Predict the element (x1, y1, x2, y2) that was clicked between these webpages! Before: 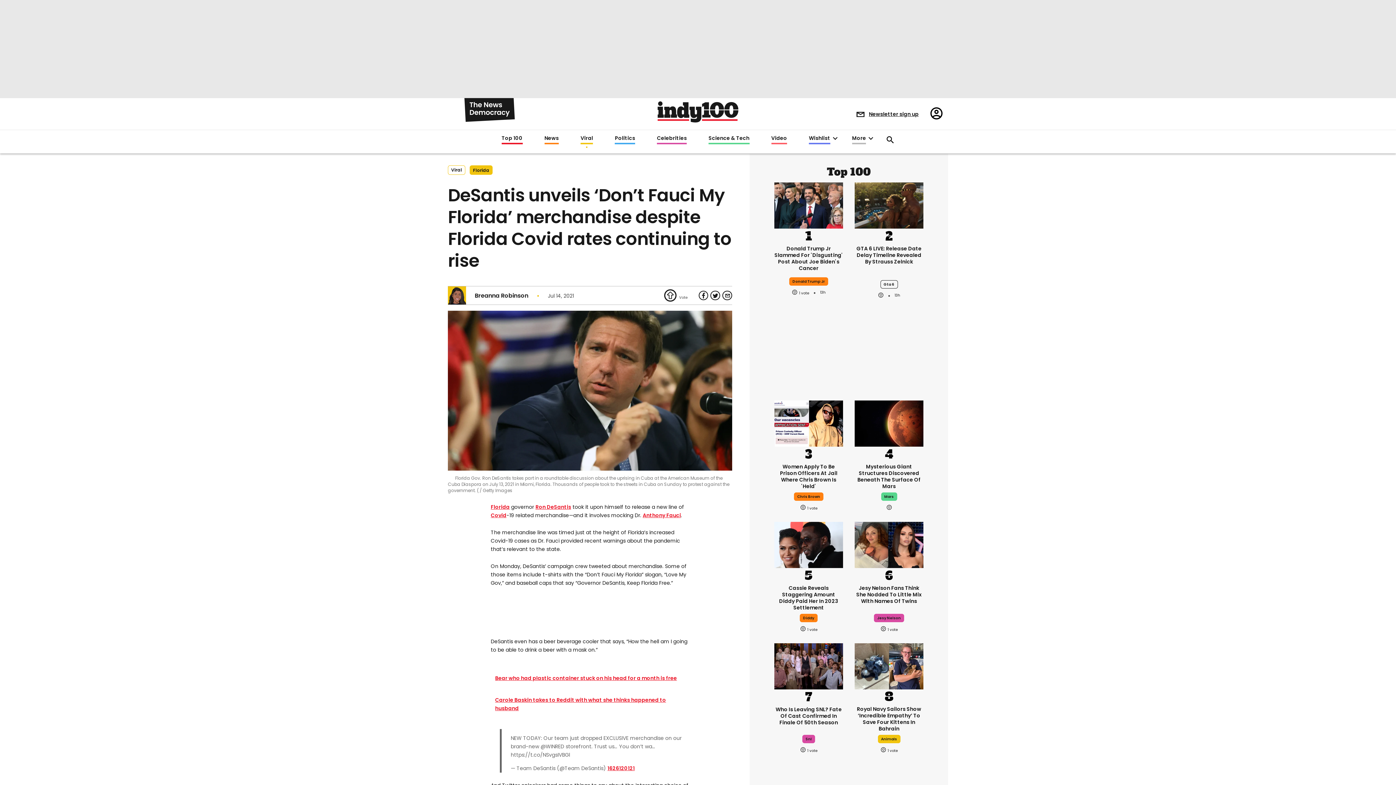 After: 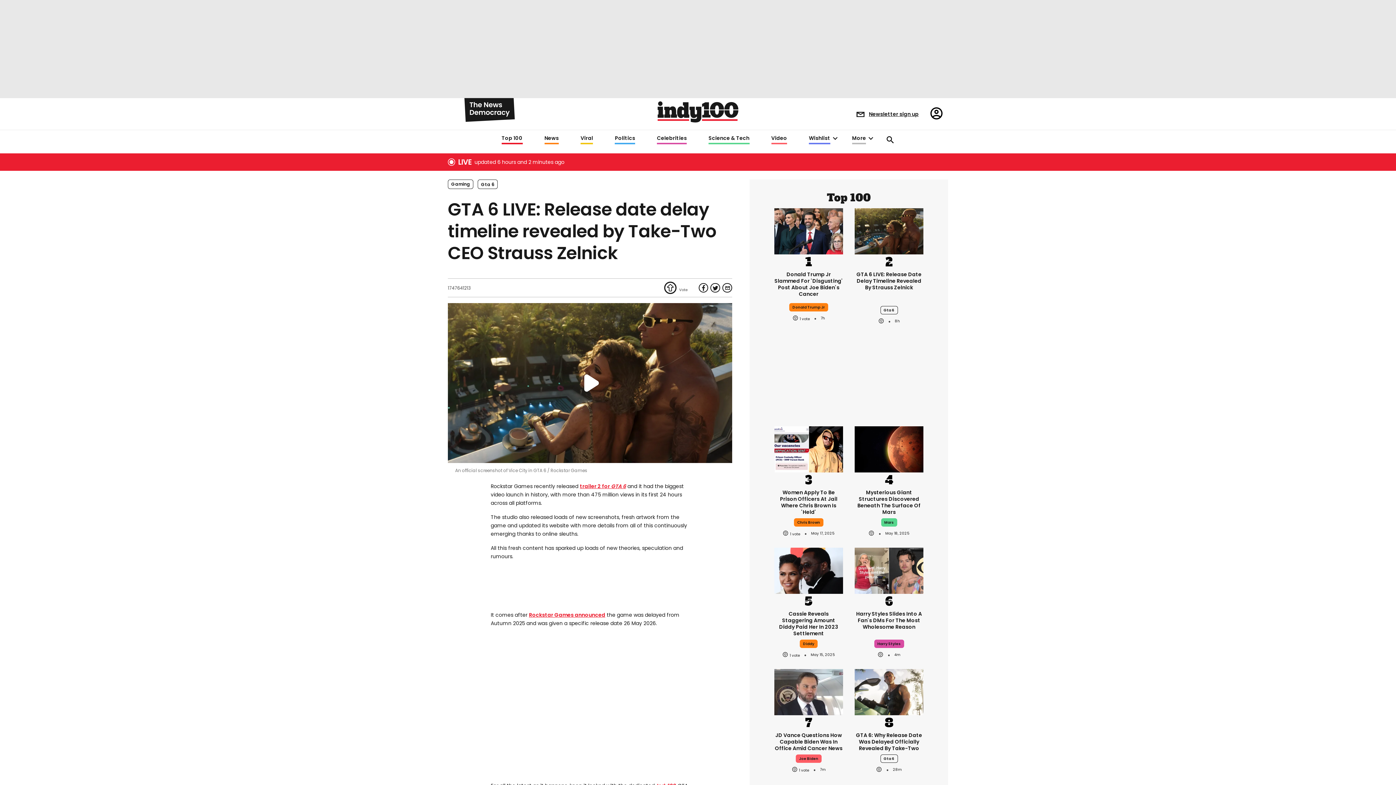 Action: bbox: (854, 198, 923, 211) label: GTA 6 LIVE: Release date delay timeline revealed by Take-Two CEO Strauss Zelnick